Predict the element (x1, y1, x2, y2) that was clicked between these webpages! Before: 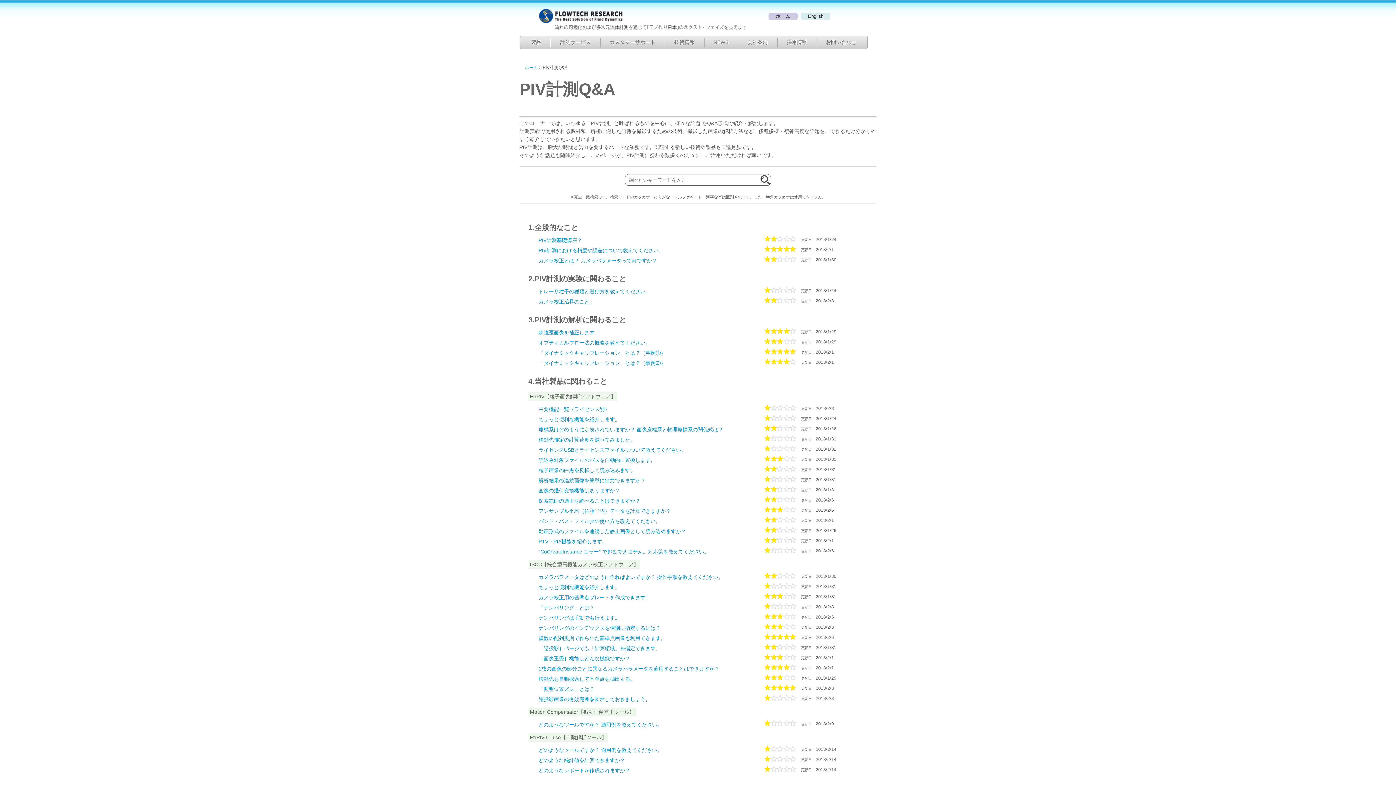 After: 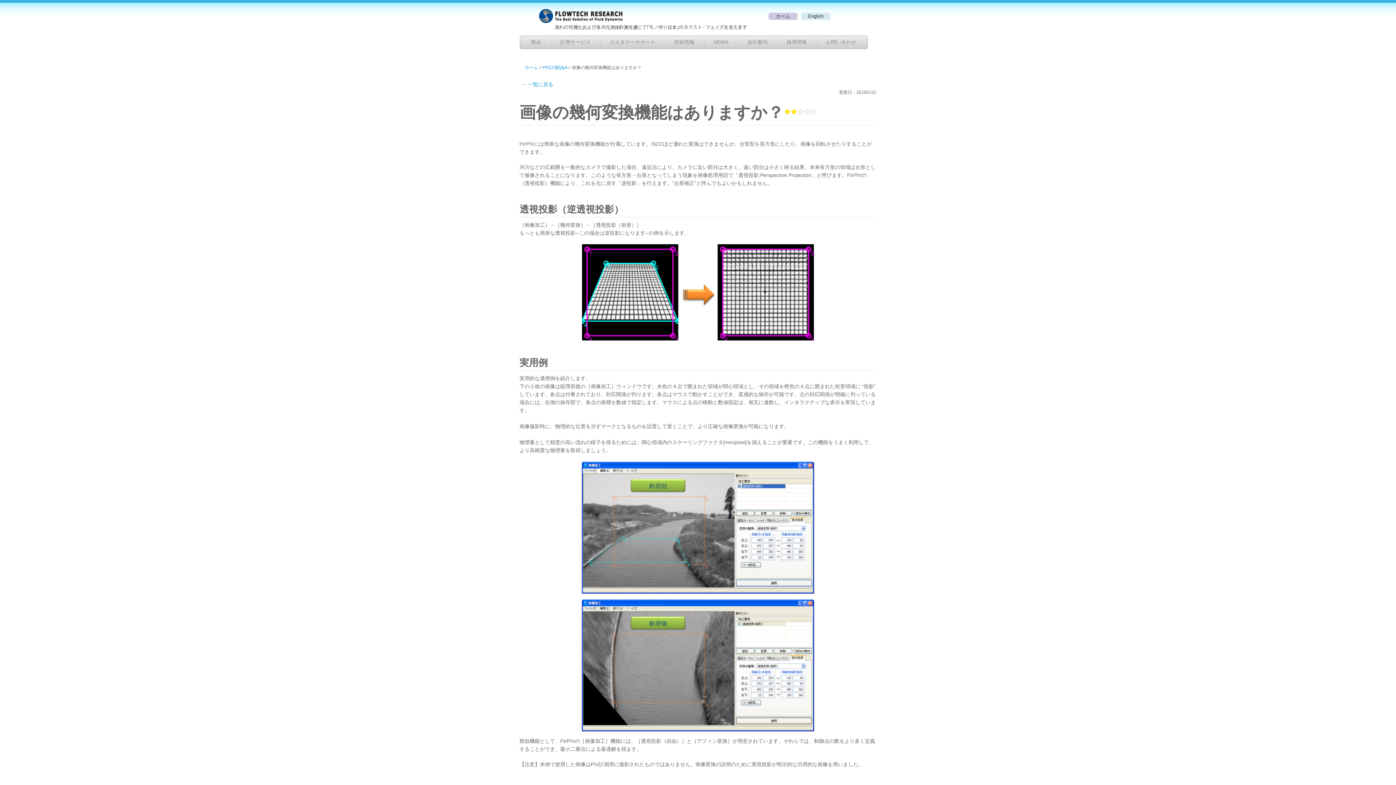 Action: label: 画像の幾何変換機能はありますか？ bbox: (538, 488, 620, 493)